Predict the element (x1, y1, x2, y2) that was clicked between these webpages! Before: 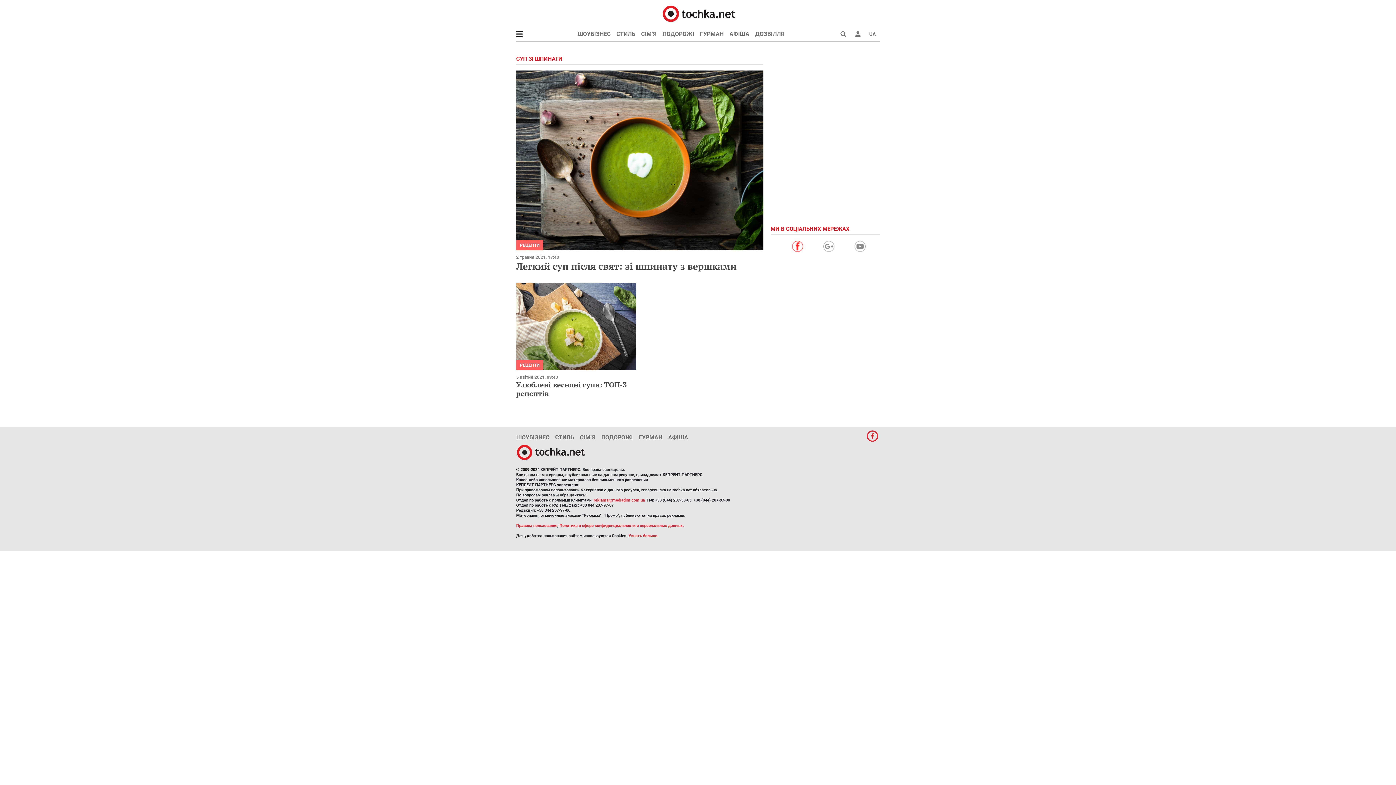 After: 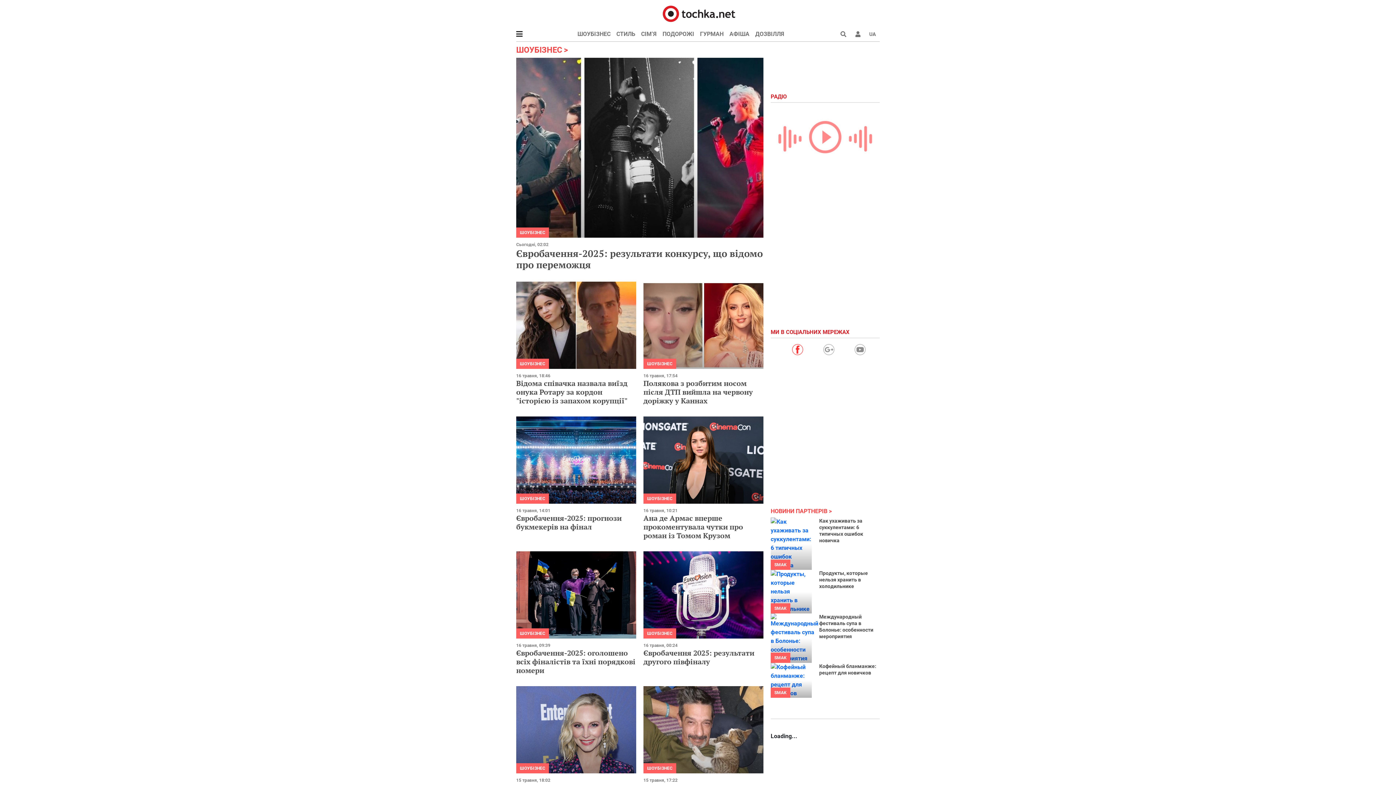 Action: bbox: (577, 26, 613, 41) label: ШОУБІЗНЕС